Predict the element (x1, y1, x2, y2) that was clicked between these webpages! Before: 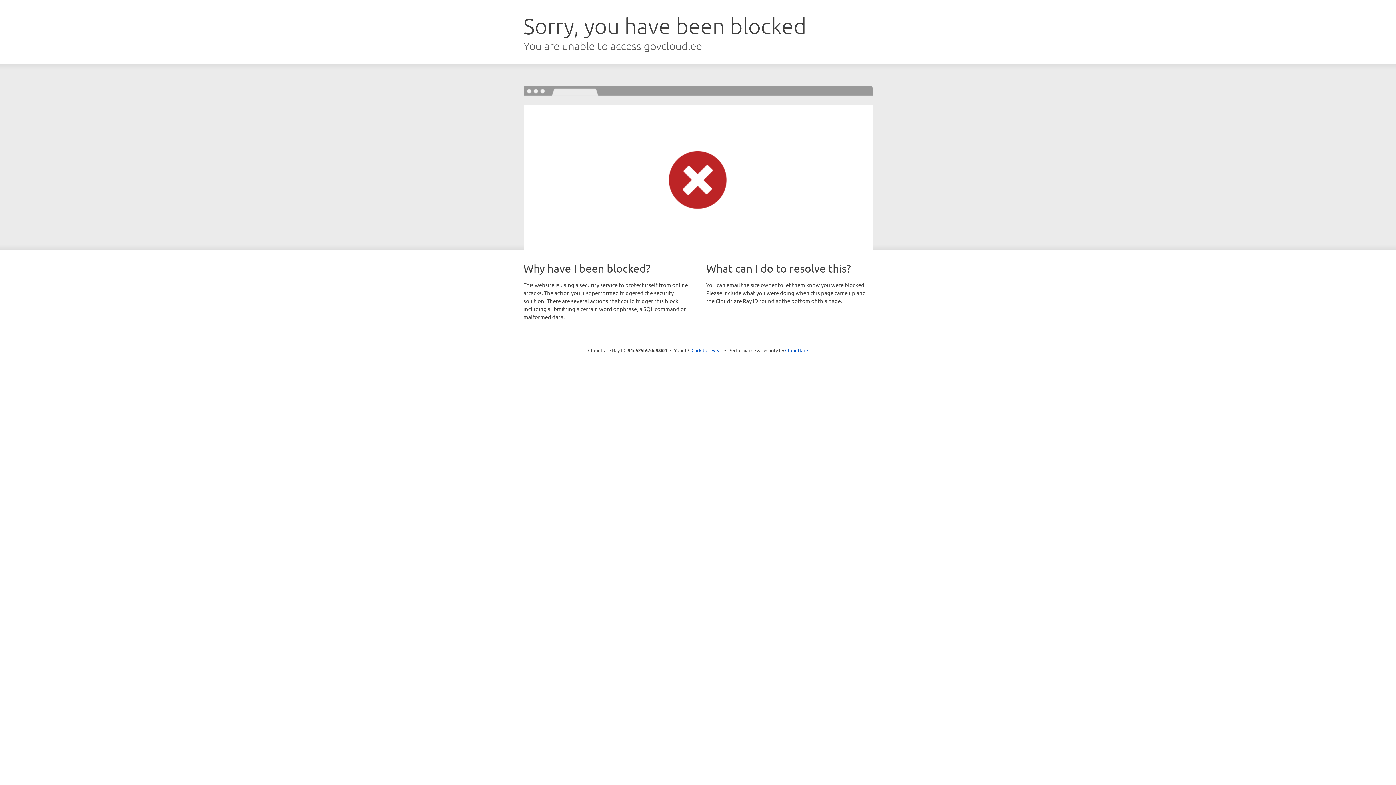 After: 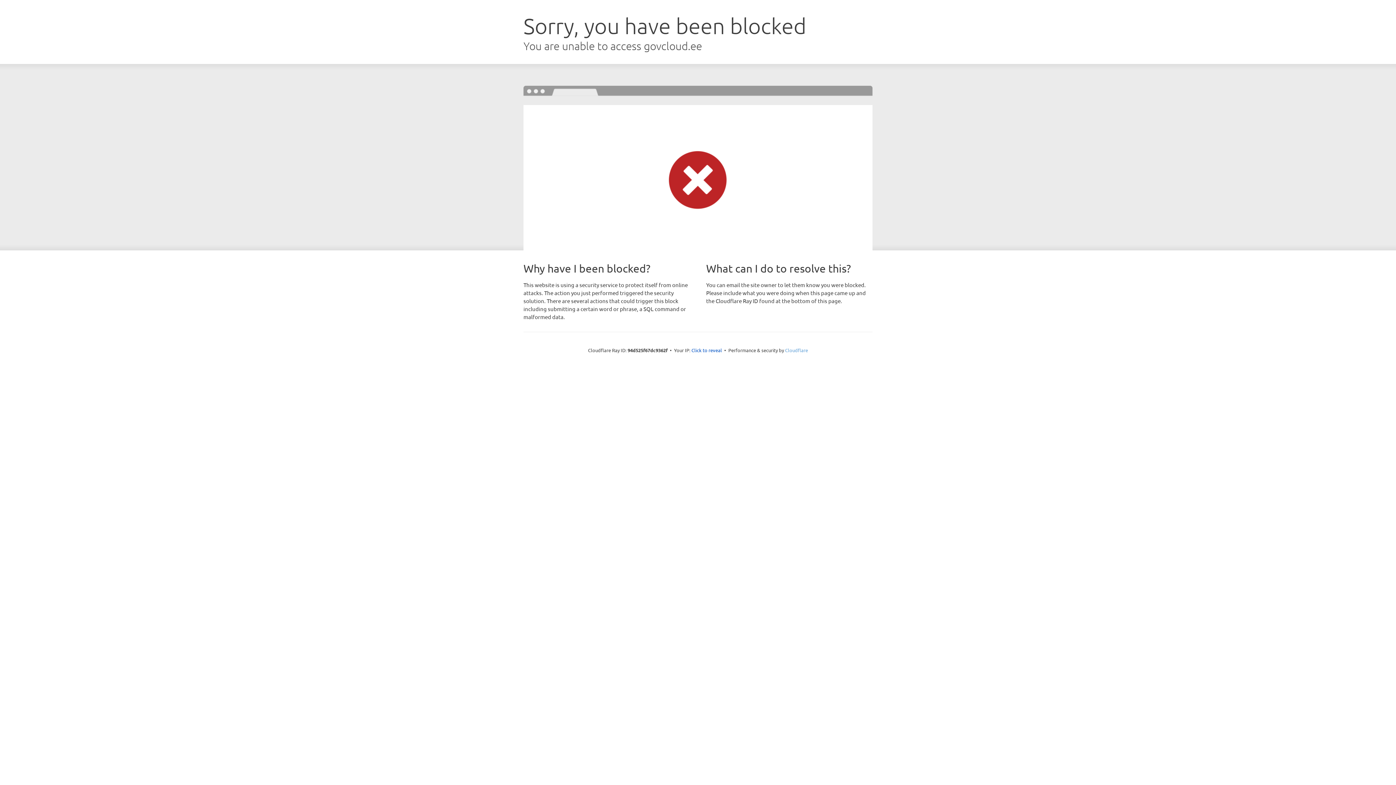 Action: bbox: (785, 347, 808, 353) label: Cloudflare